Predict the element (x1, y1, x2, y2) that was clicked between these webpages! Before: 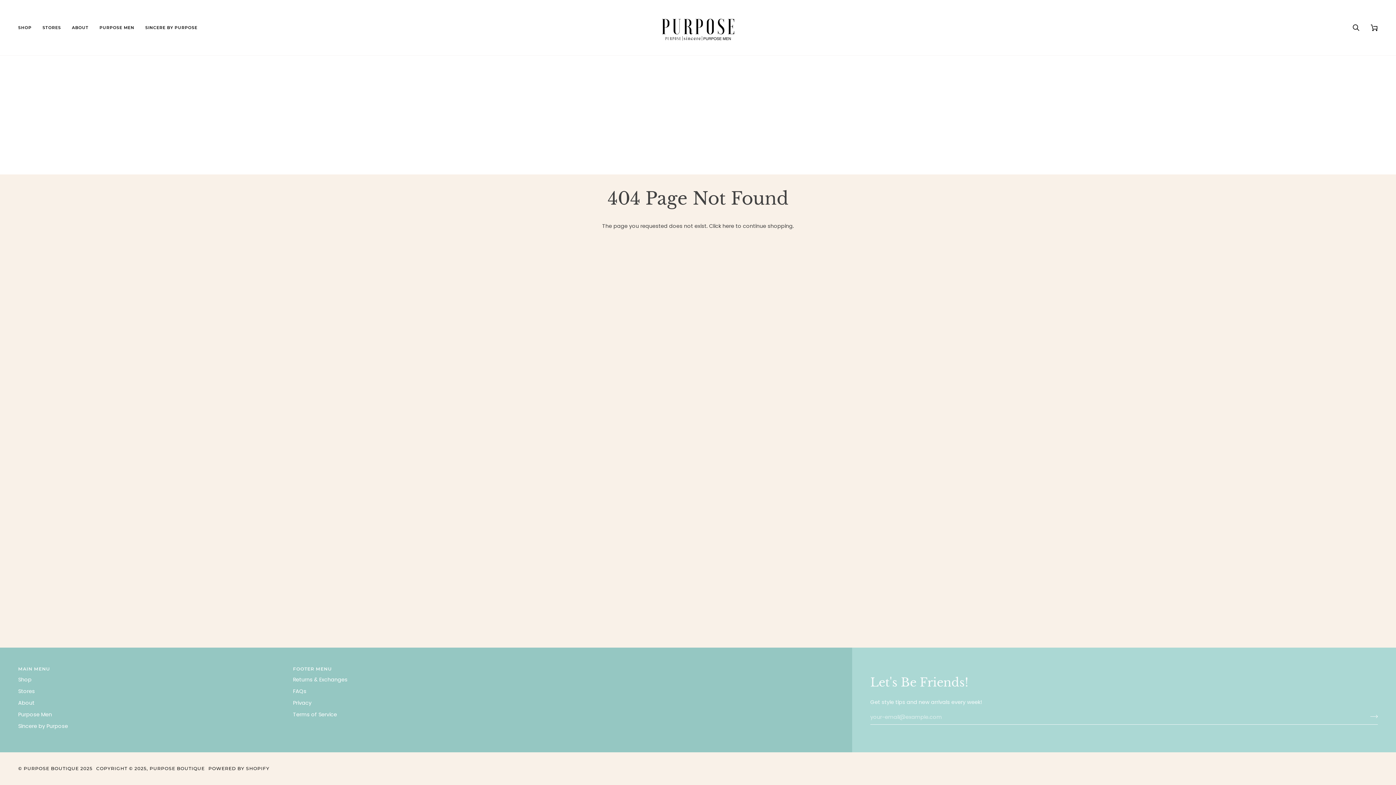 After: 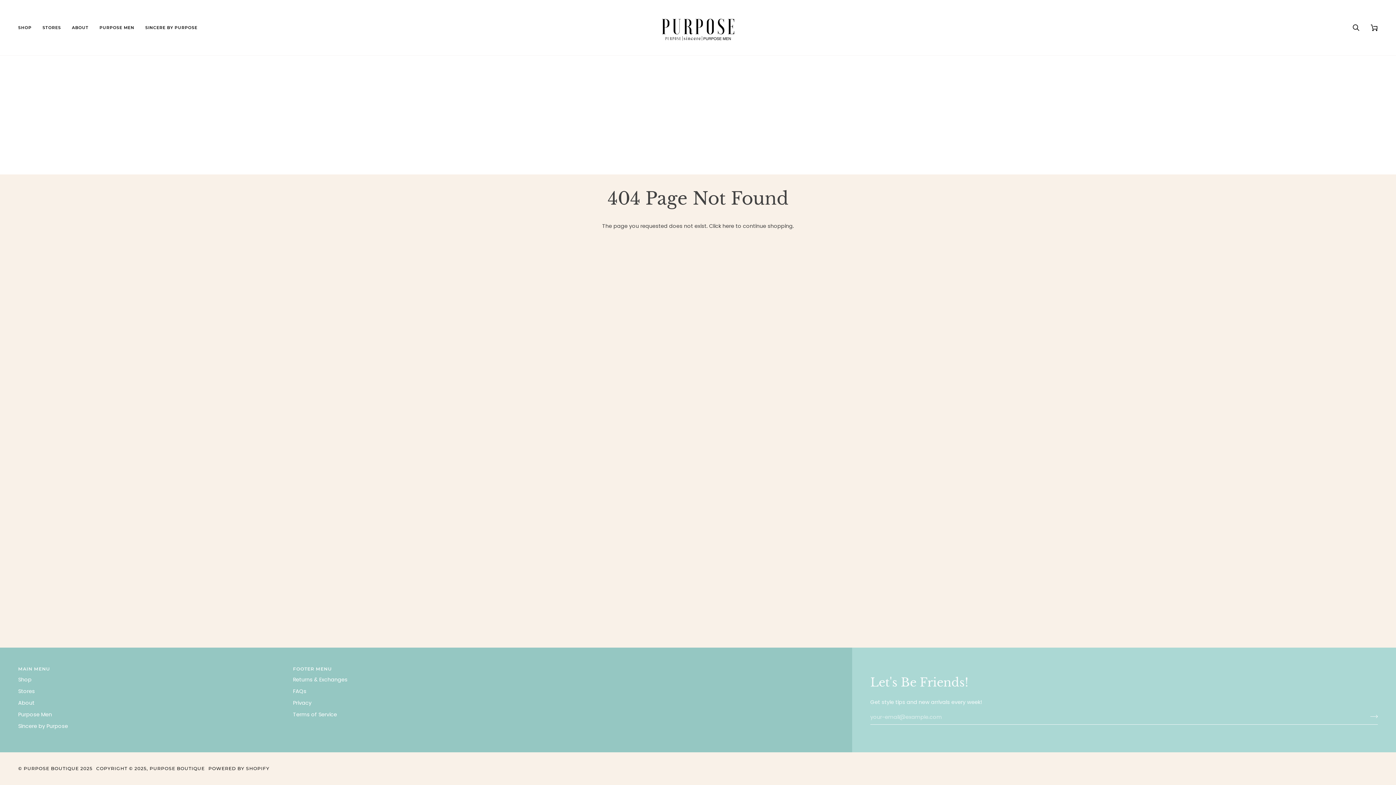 Action: bbox: (568, 666, 834, 669)